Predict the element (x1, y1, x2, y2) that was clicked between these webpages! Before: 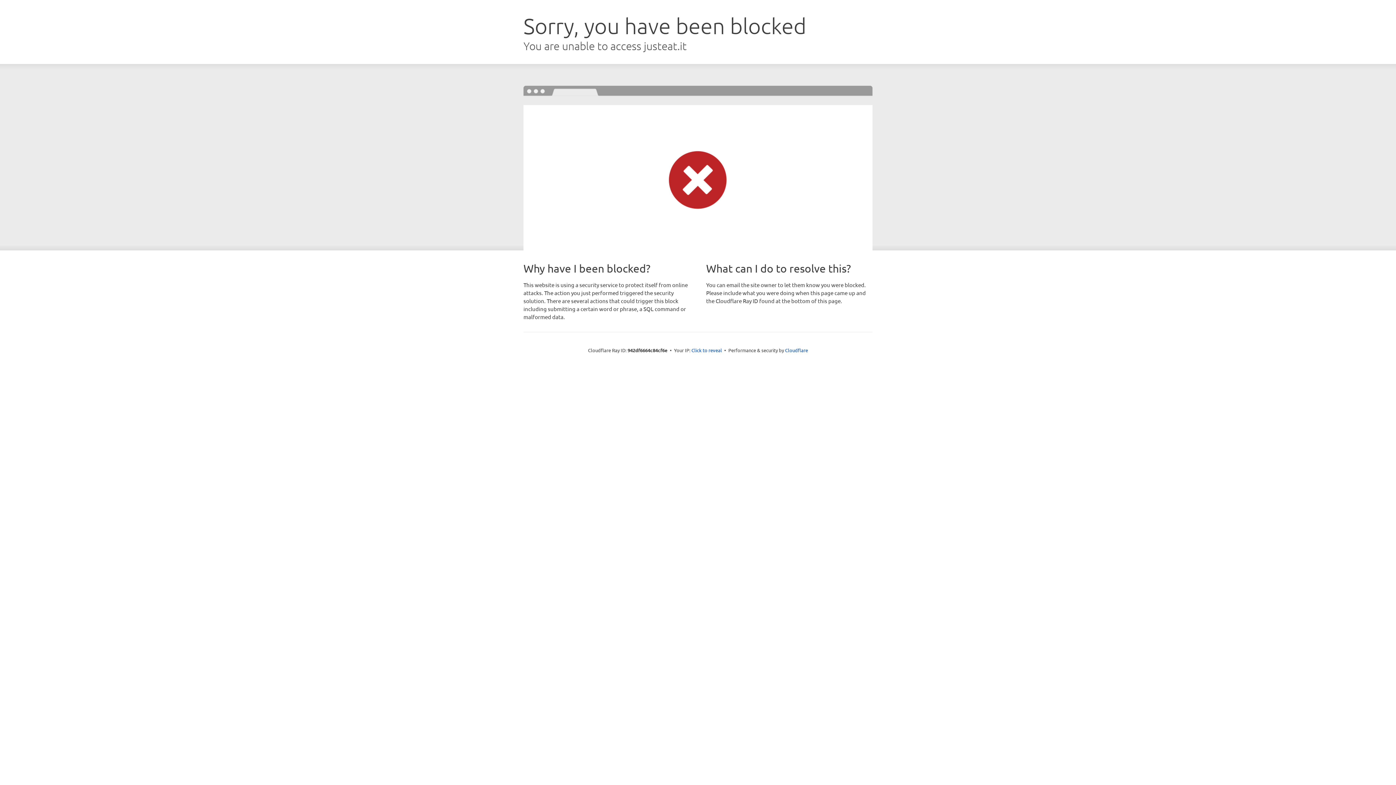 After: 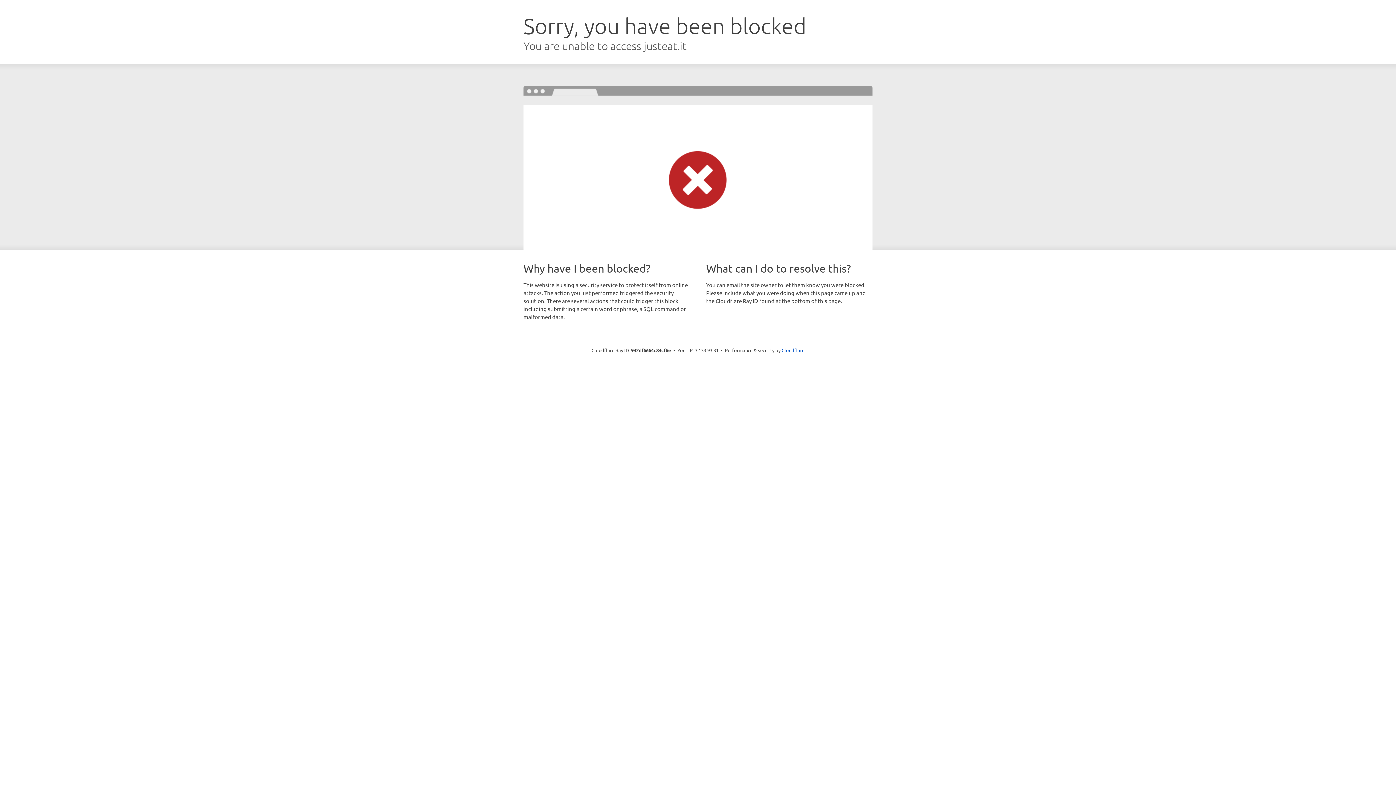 Action: bbox: (691, 346, 722, 353) label: Click to reveal